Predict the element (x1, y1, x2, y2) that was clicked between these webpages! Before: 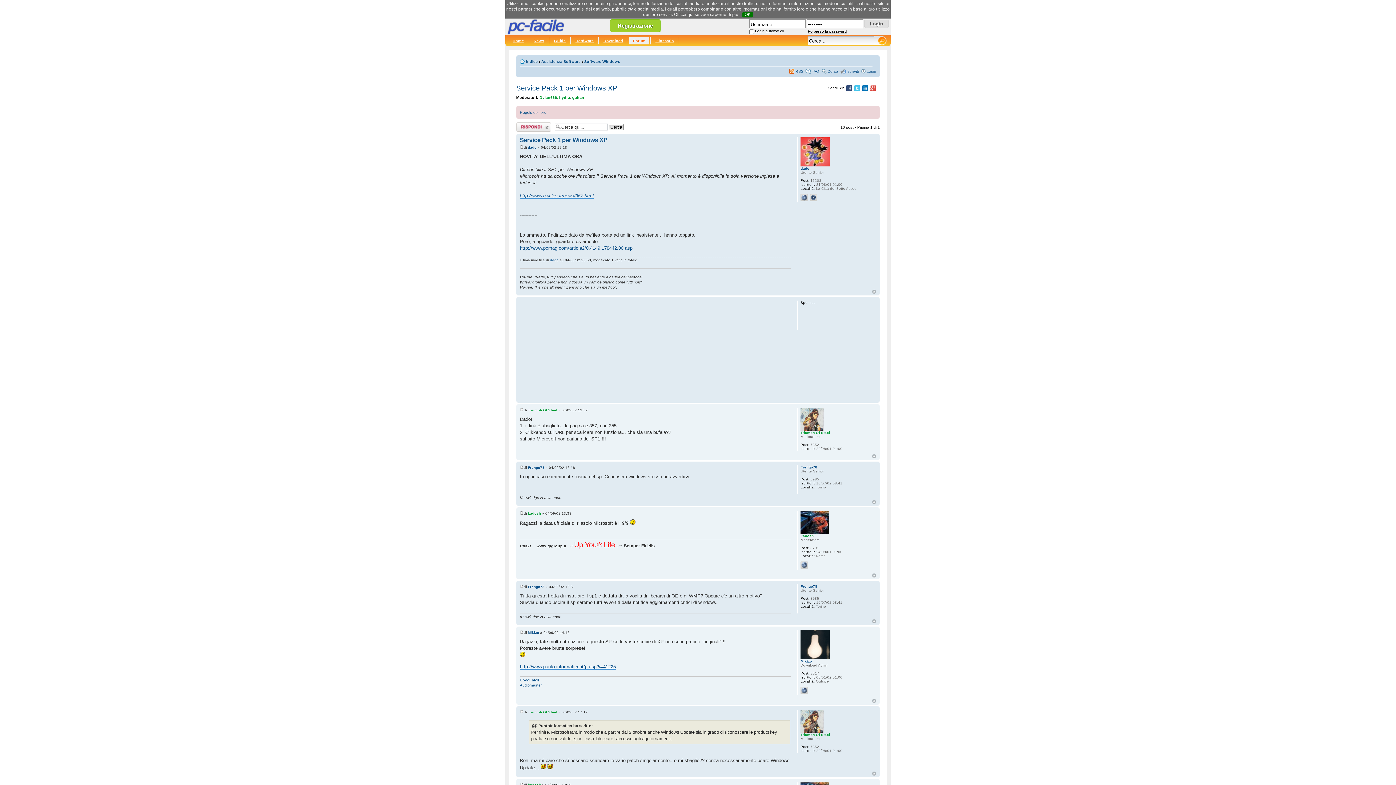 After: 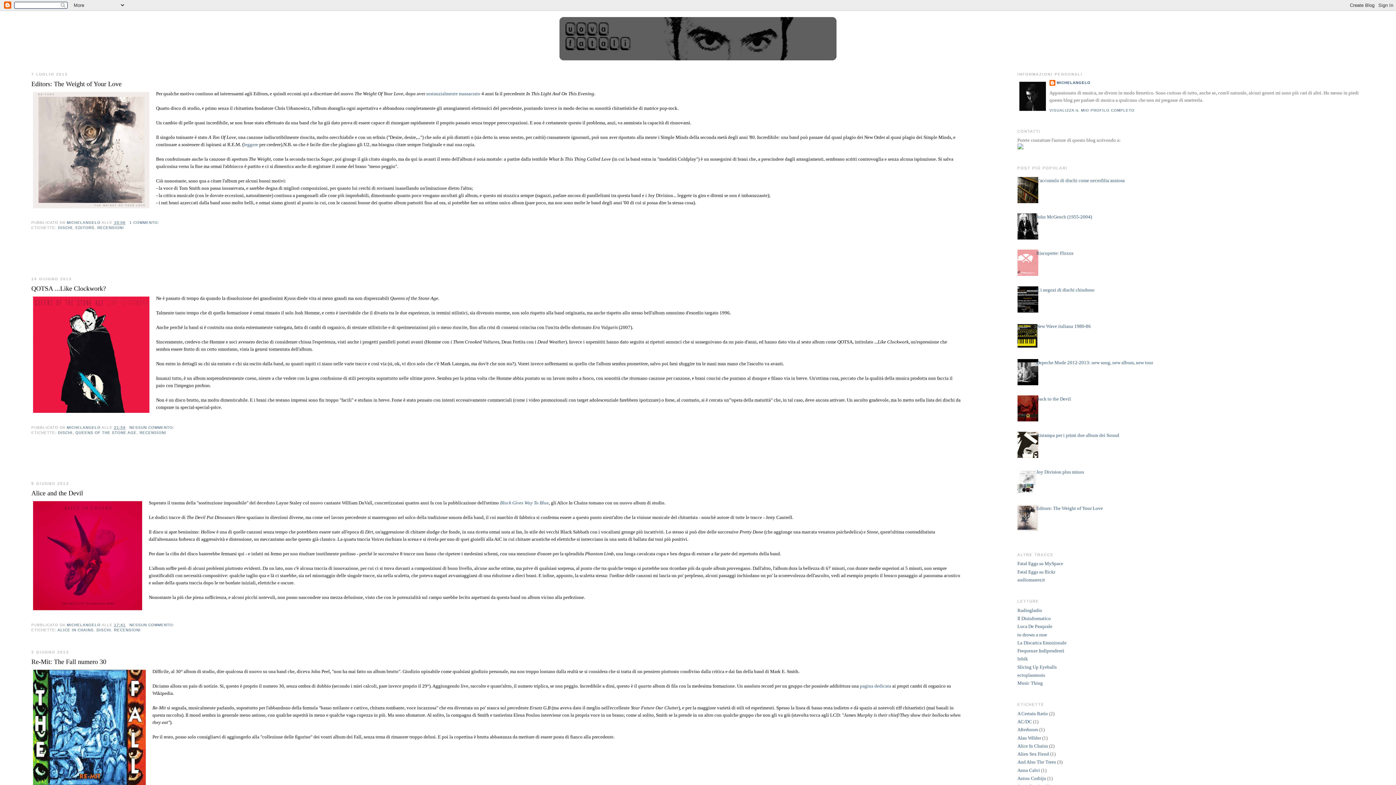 Action: label: UovaFatali bbox: (520, 678, 538, 682)